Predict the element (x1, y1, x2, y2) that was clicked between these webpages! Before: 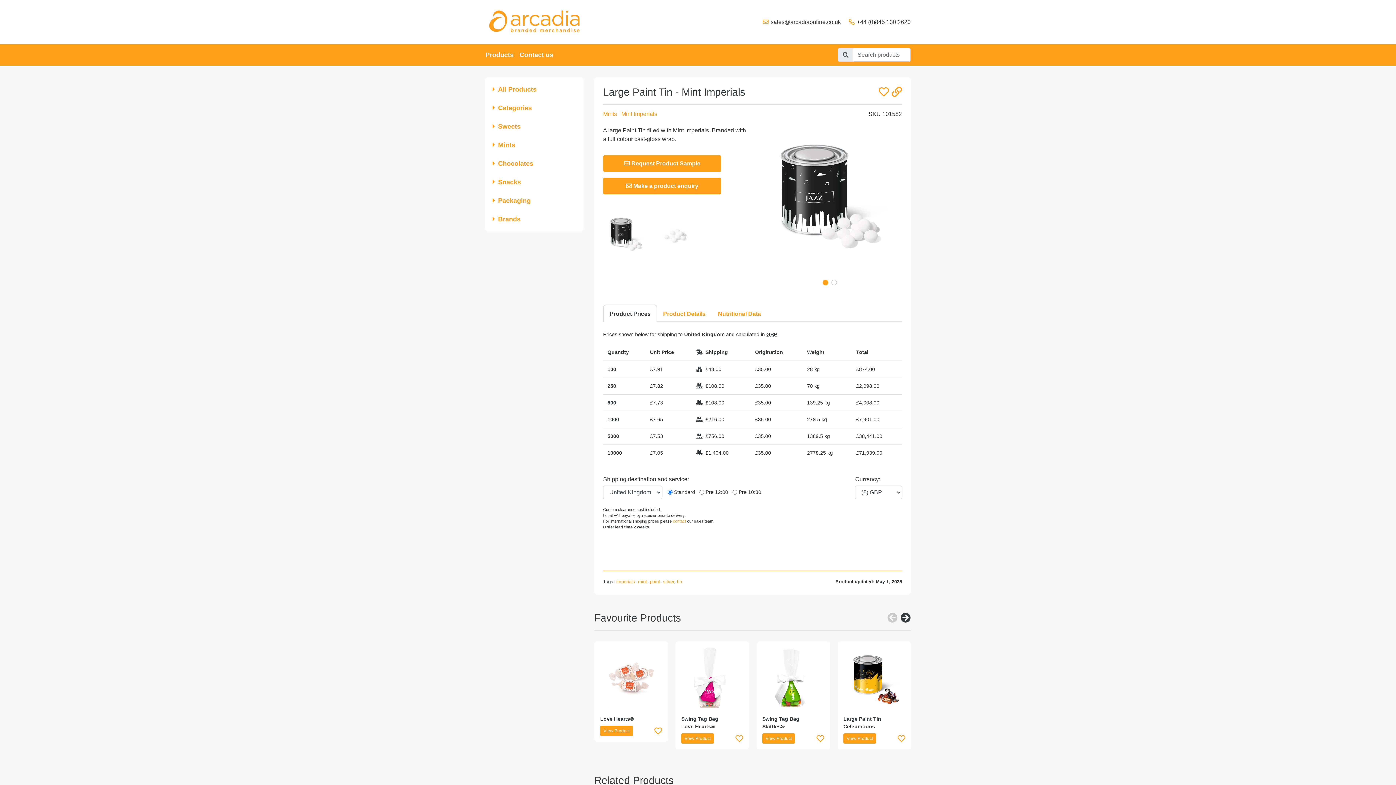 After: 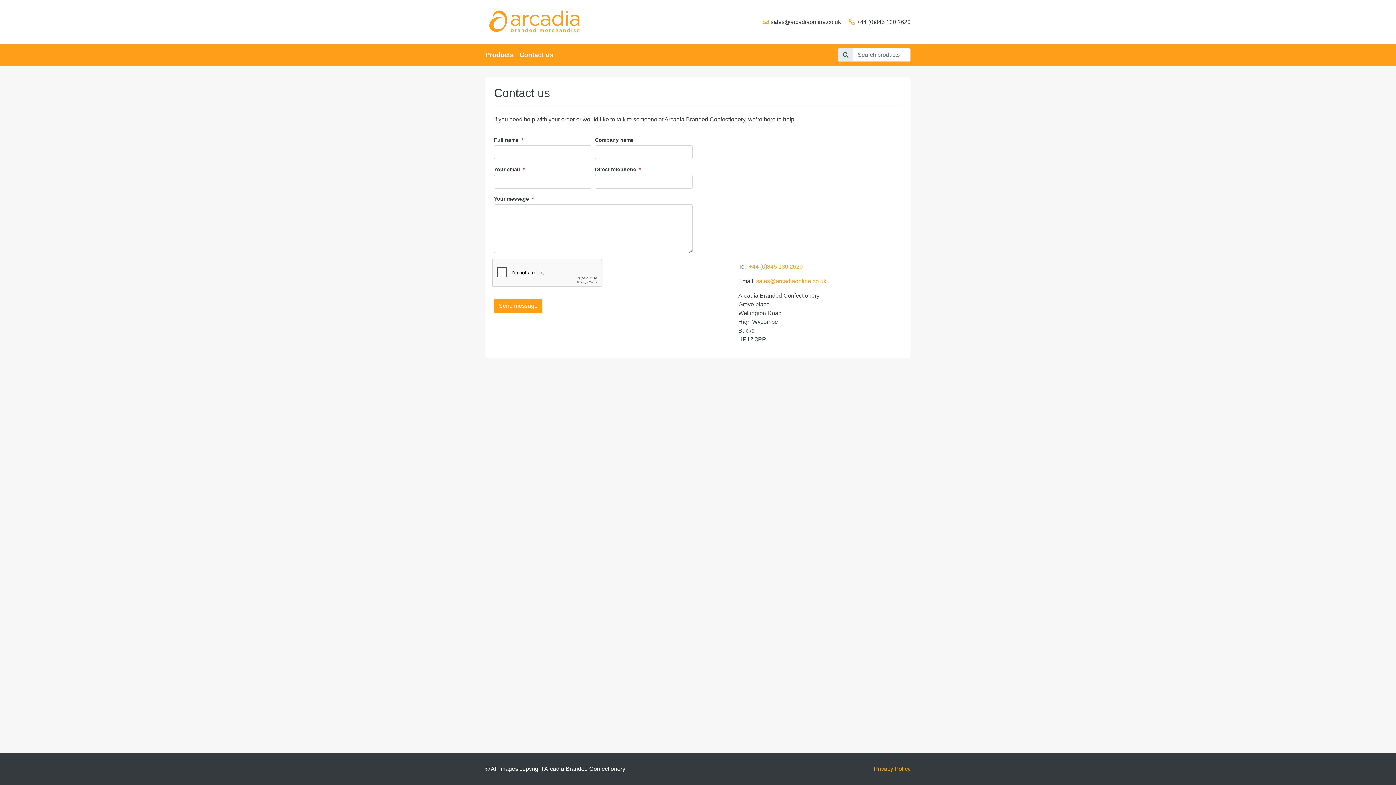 Action: label: Contact us bbox: (516, 47, 556, 62)